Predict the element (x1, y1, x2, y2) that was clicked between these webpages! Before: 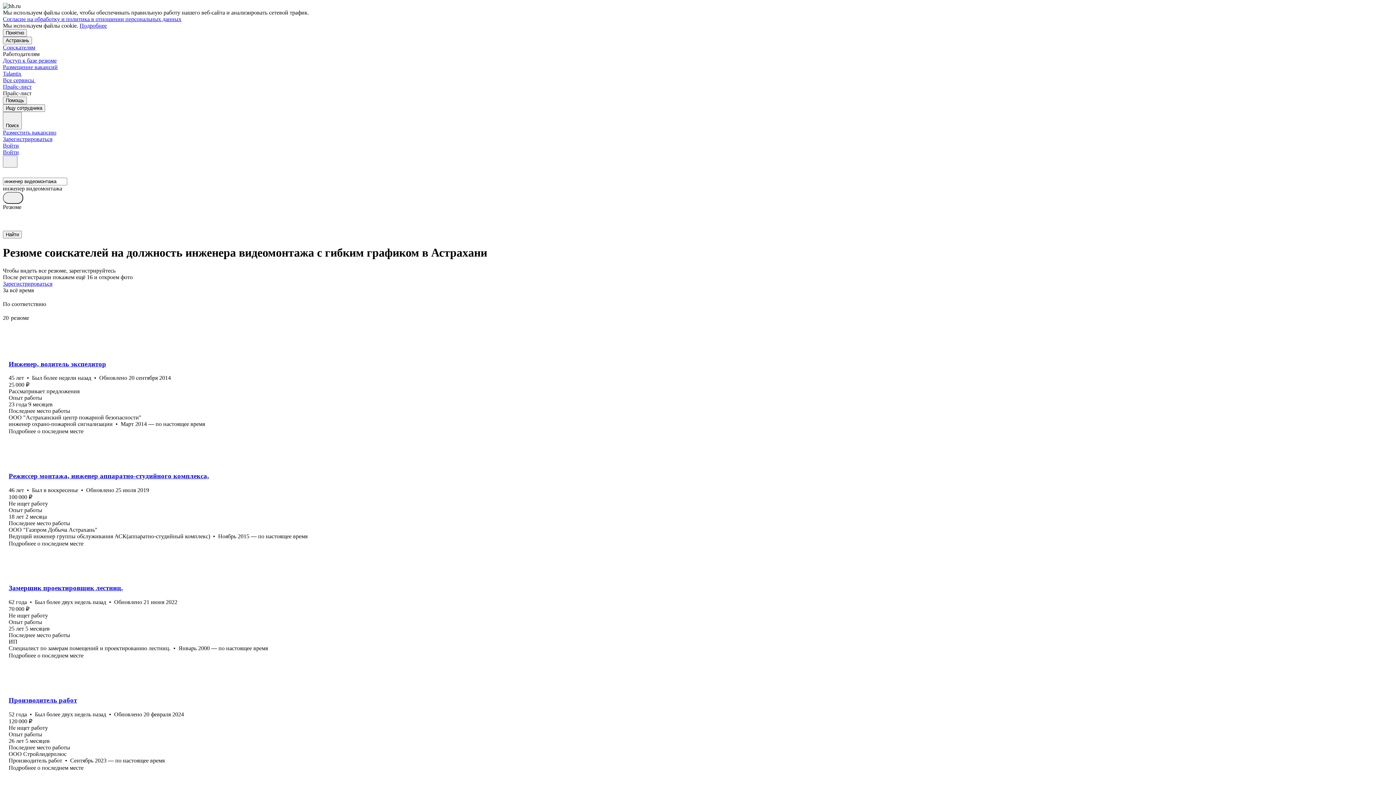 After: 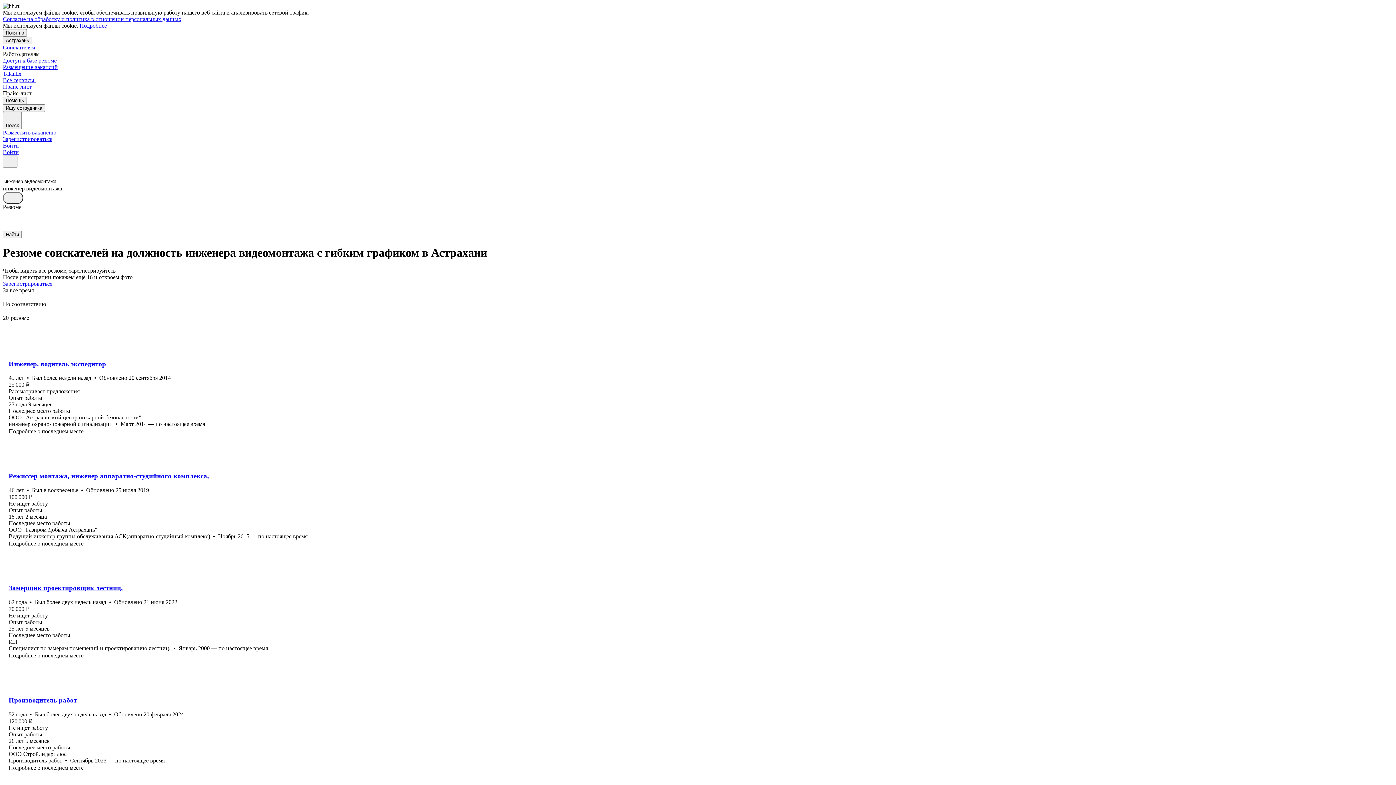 Action: label: Согласие на обработку и политика в отношении персональных данных bbox: (2, 16, 181, 22)